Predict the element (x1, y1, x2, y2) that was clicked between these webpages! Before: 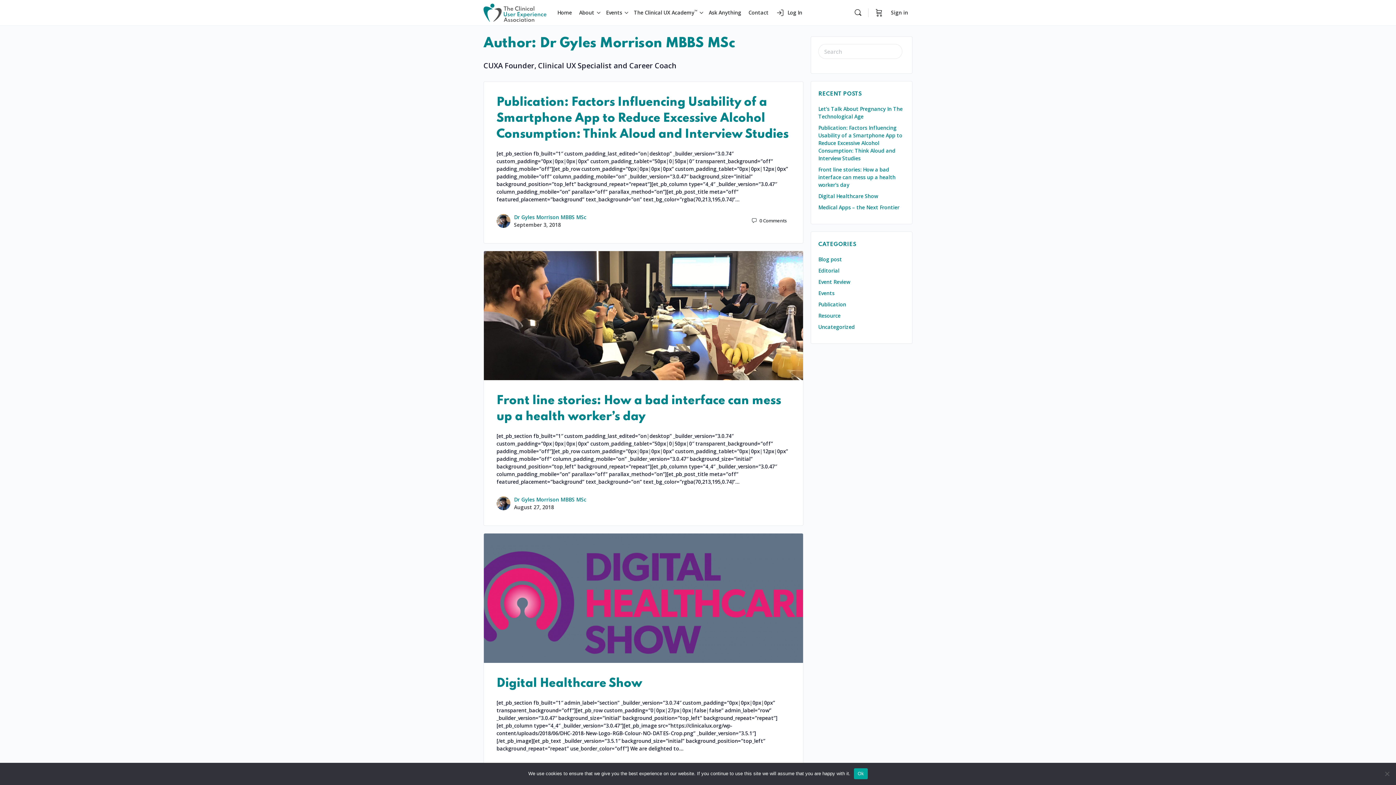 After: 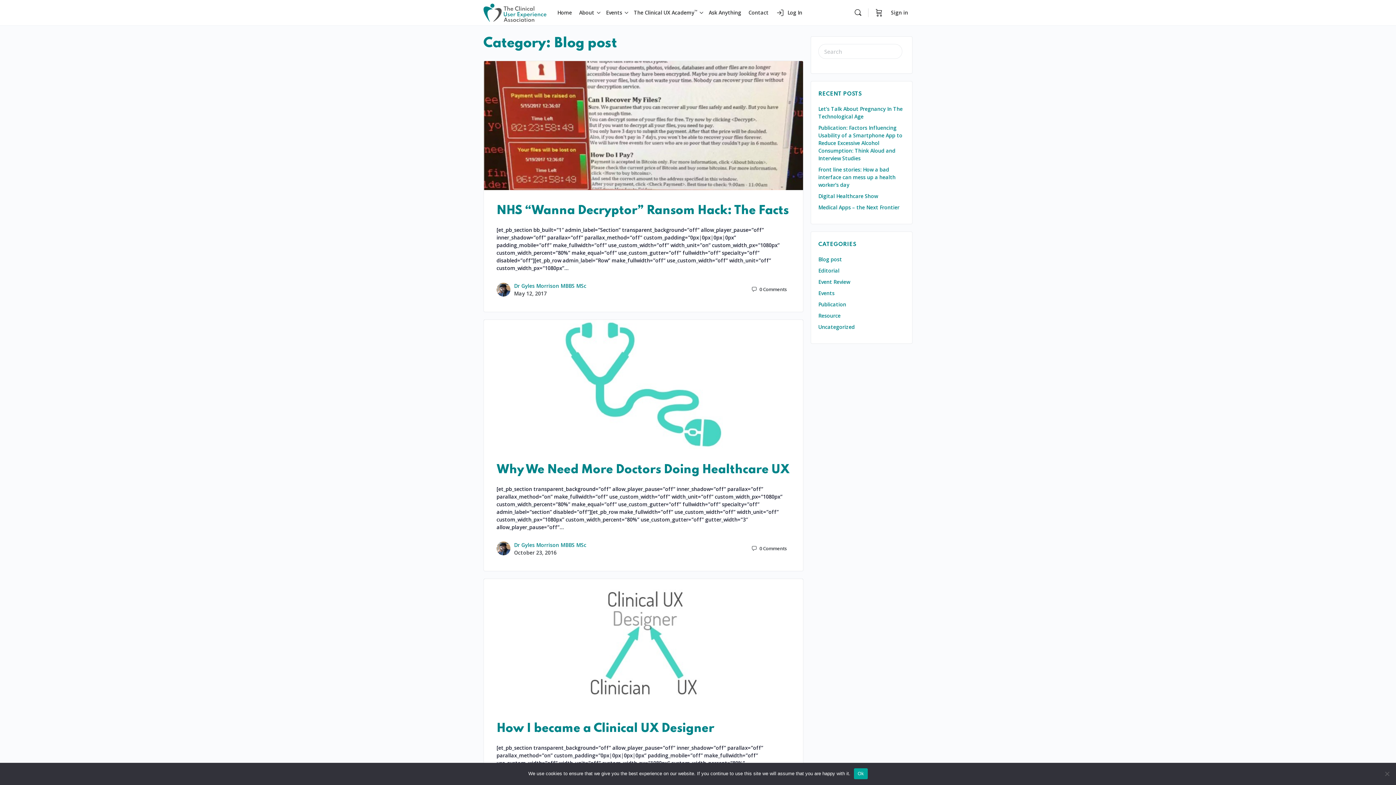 Action: label: Blog post bbox: (818, 256, 842, 262)